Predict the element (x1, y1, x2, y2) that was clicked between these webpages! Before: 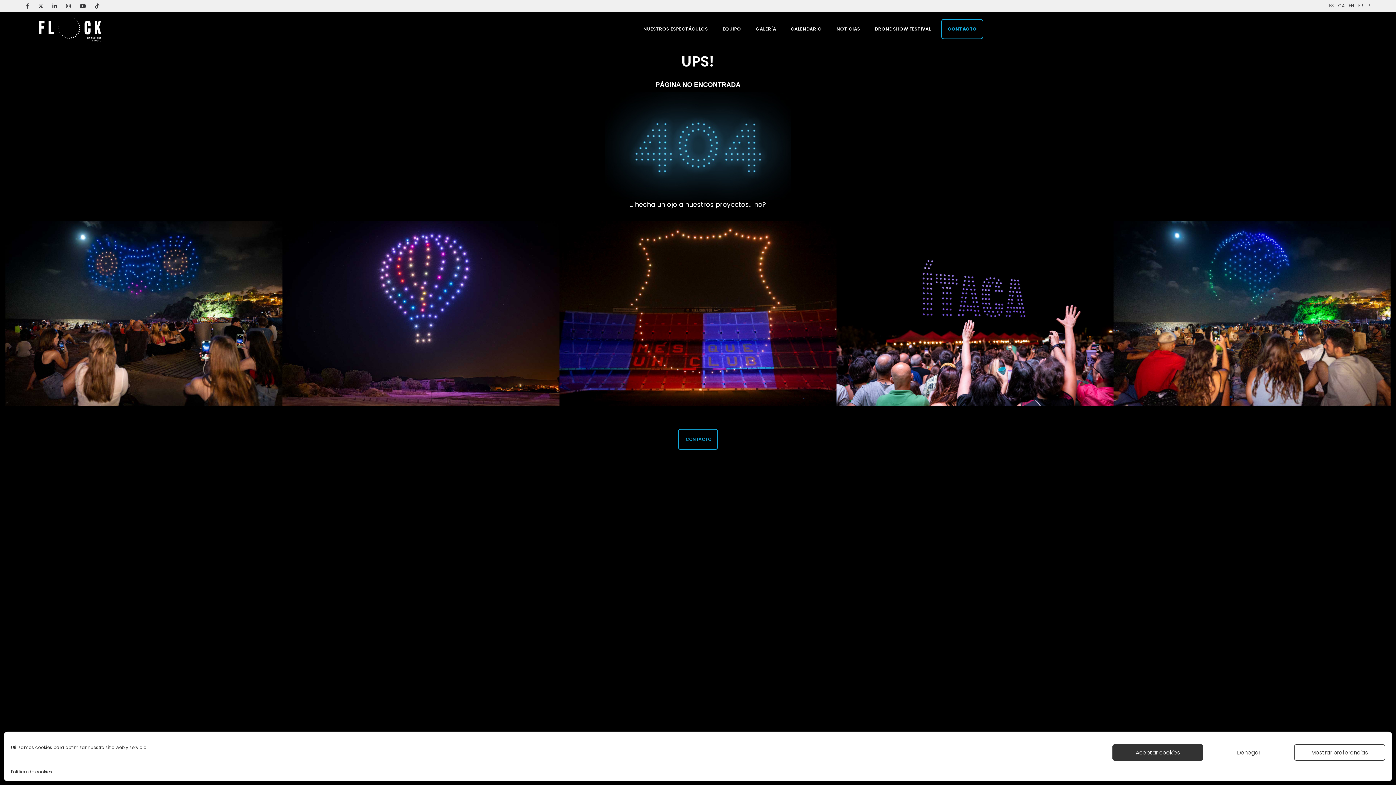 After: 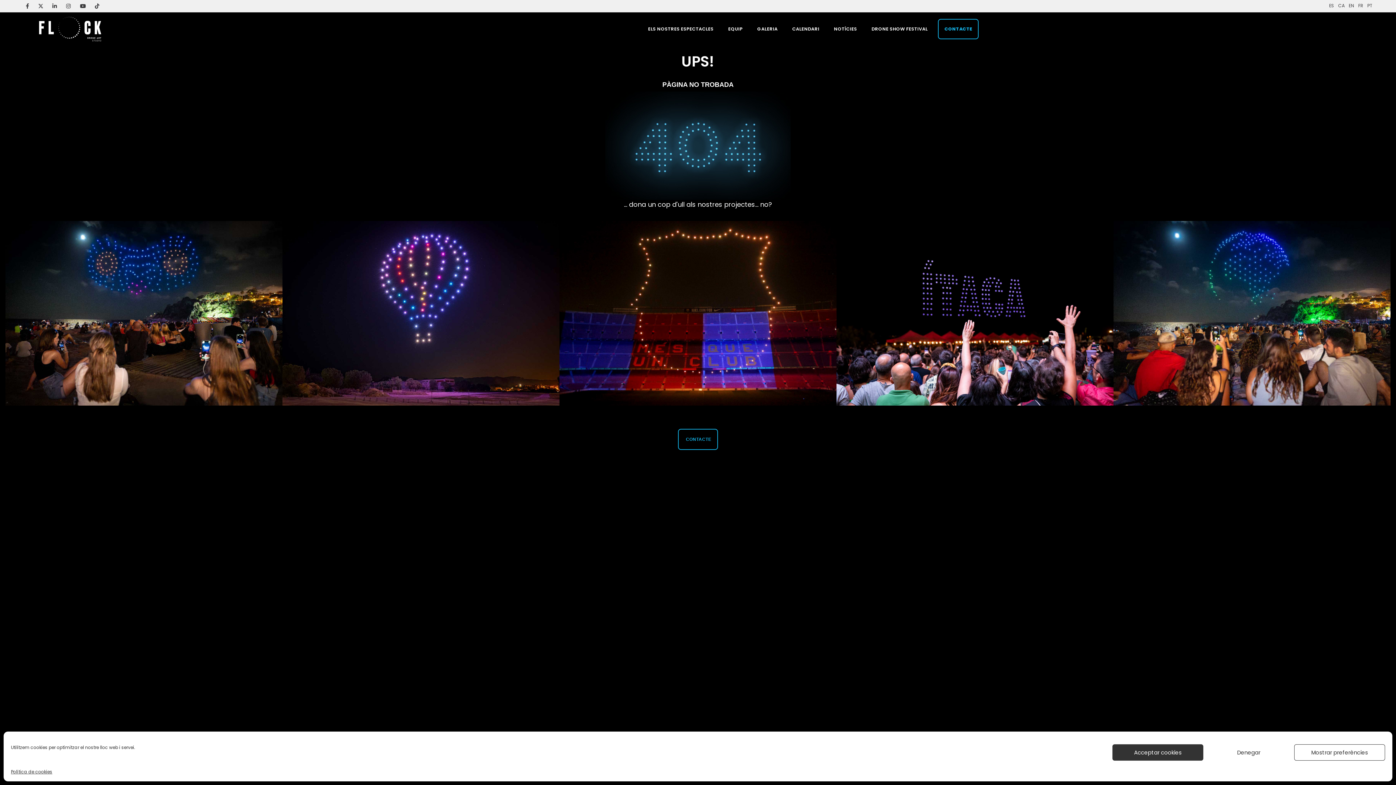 Action: label: CA bbox: (1335, 2, 1345, 8)